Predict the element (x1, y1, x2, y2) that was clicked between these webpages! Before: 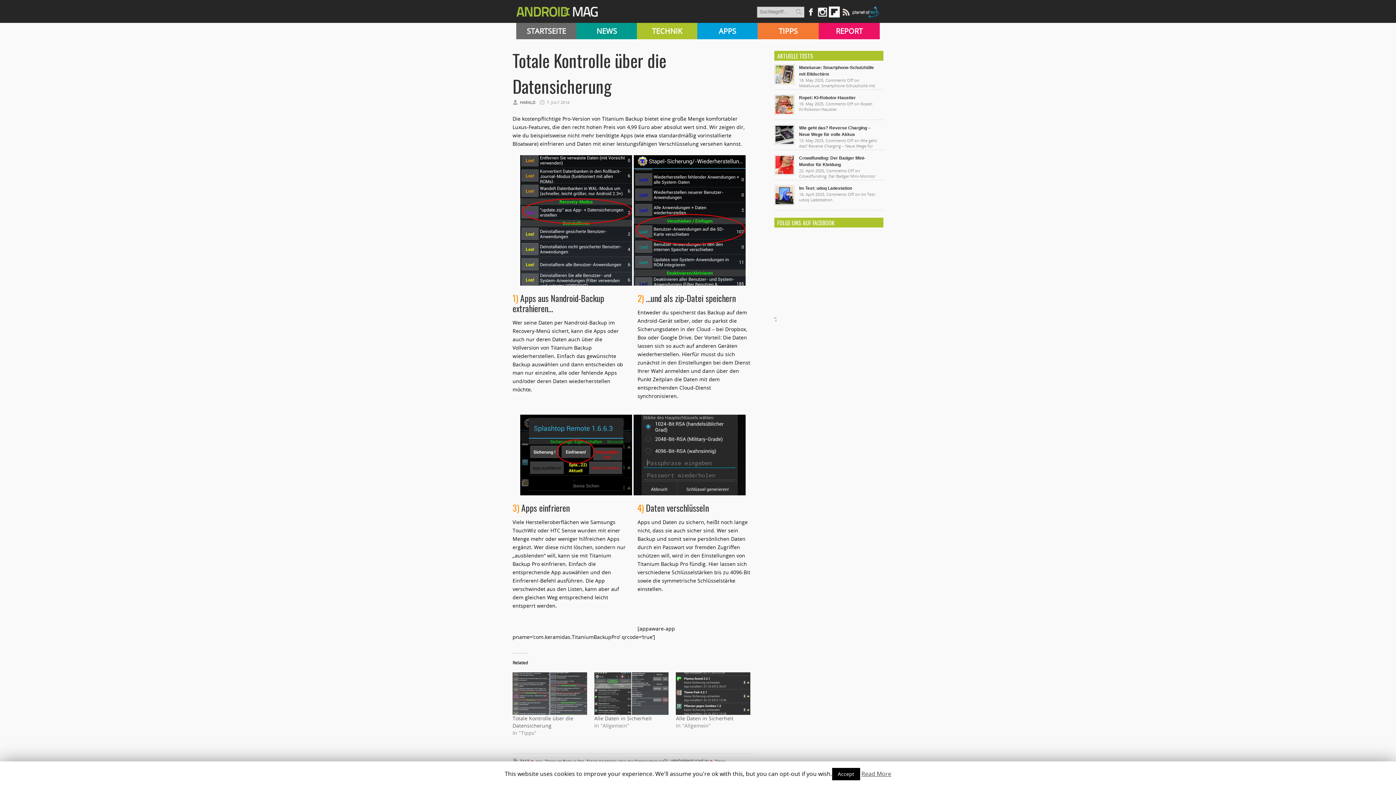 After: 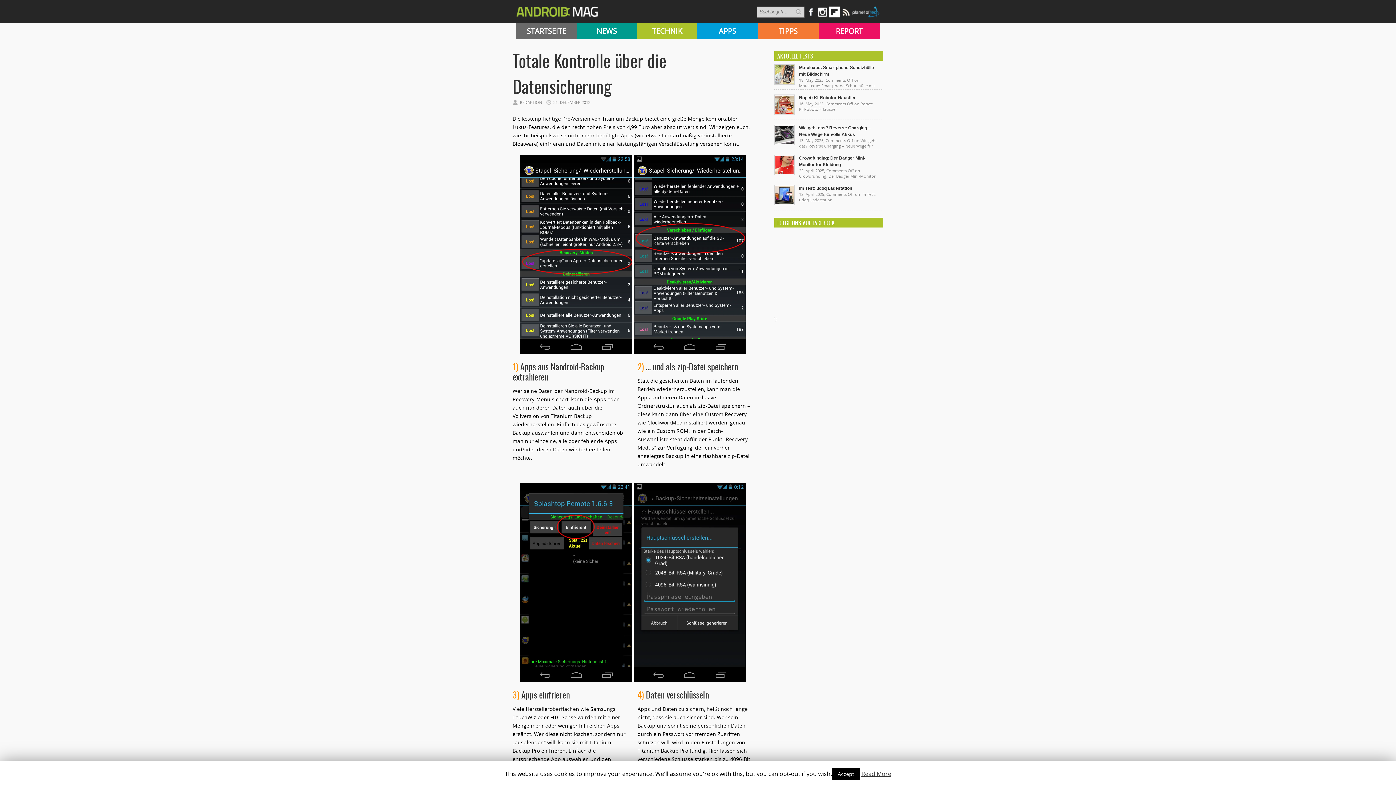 Action: bbox: (512, 715, 573, 729) label: Totale Kontrolle über die Datensicherung